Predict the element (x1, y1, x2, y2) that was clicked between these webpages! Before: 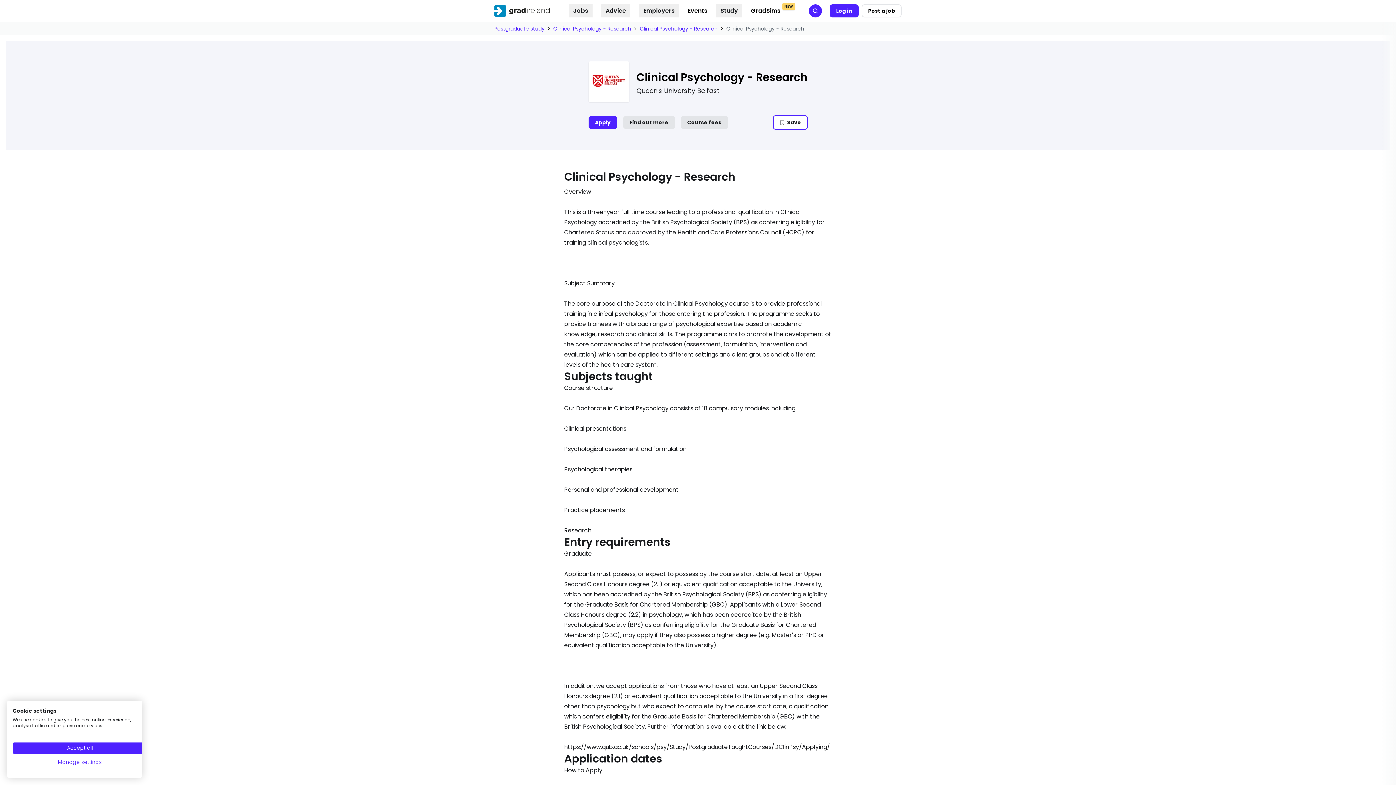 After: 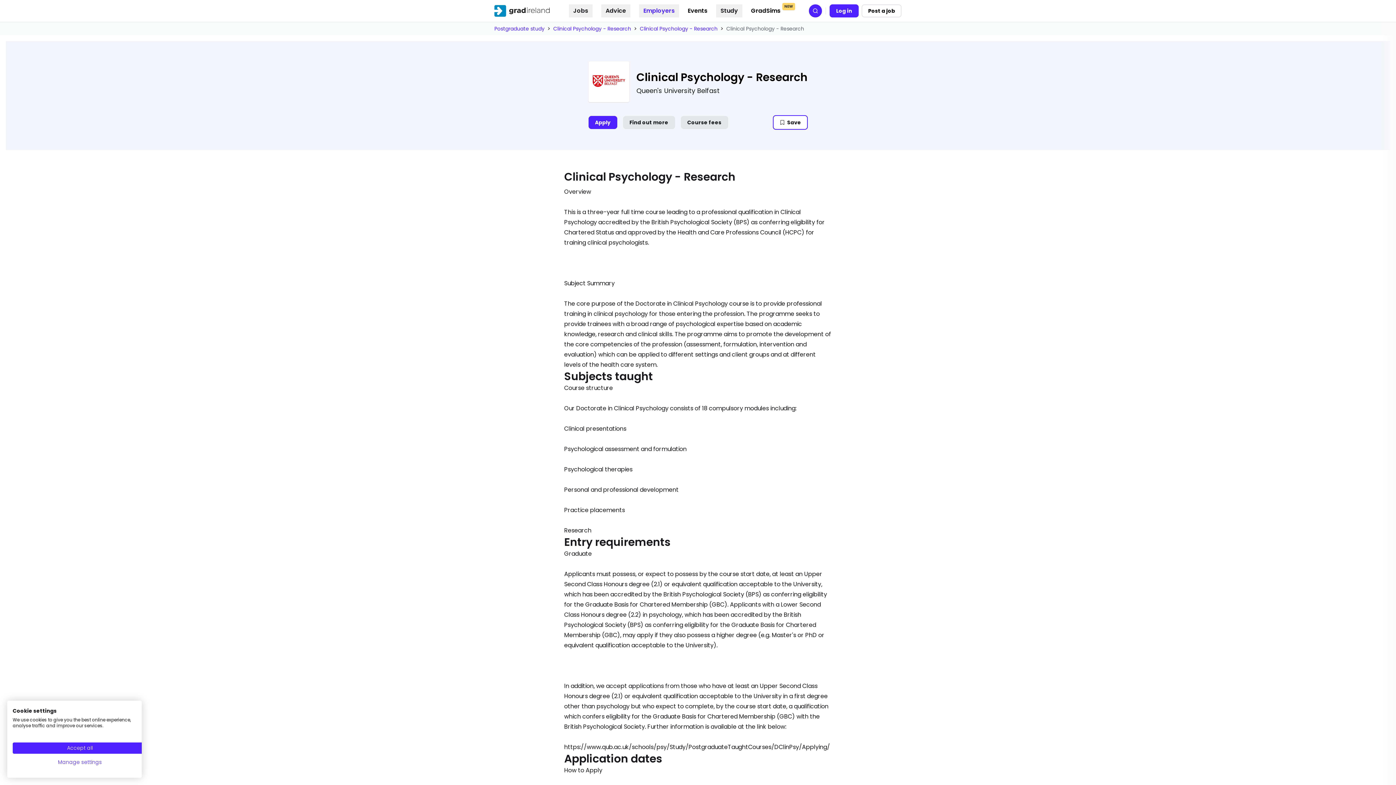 Action: bbox: (639, 4, 679, 17) label: Employers